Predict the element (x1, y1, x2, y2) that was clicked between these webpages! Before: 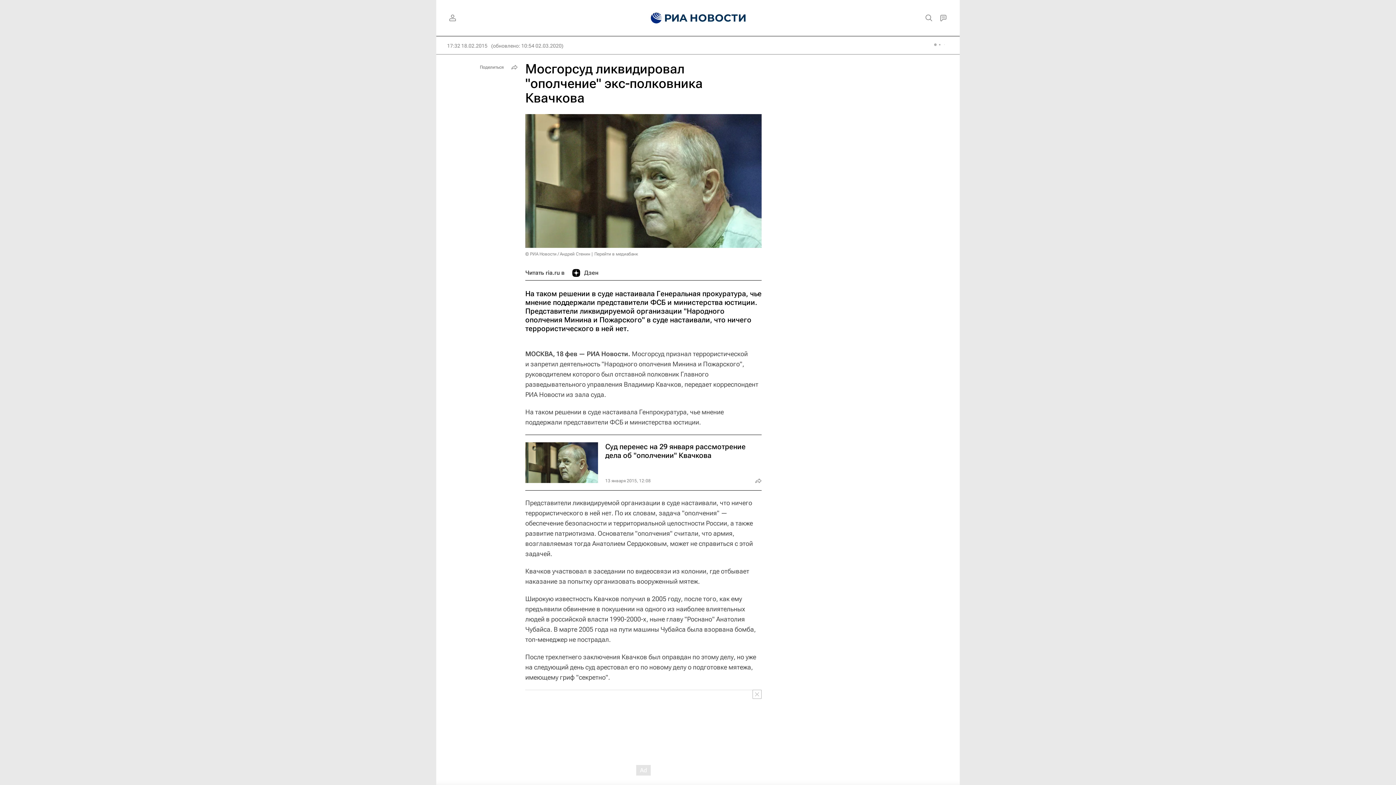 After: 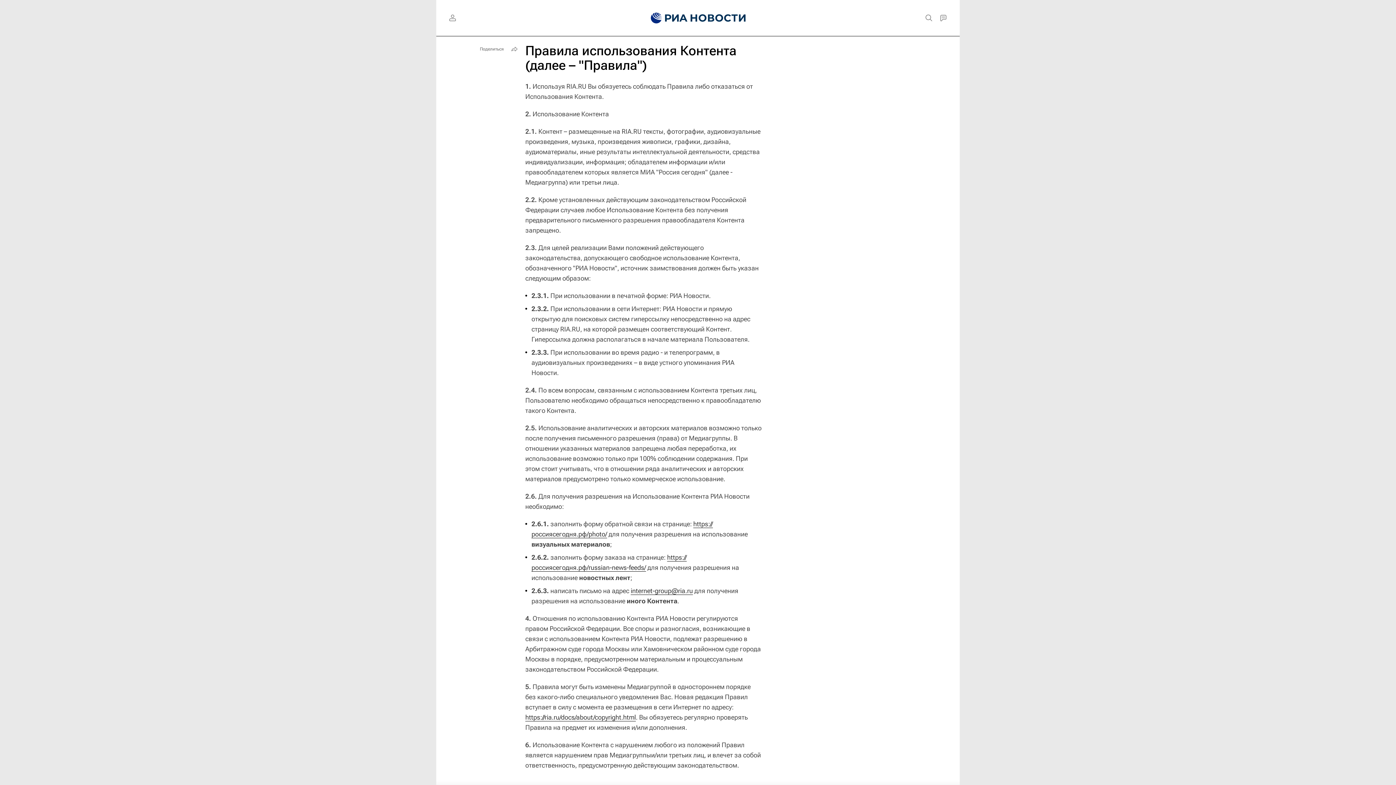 Action: bbox: (525, 251, 590, 256) label: © РИА Новости / Андрей Стенин